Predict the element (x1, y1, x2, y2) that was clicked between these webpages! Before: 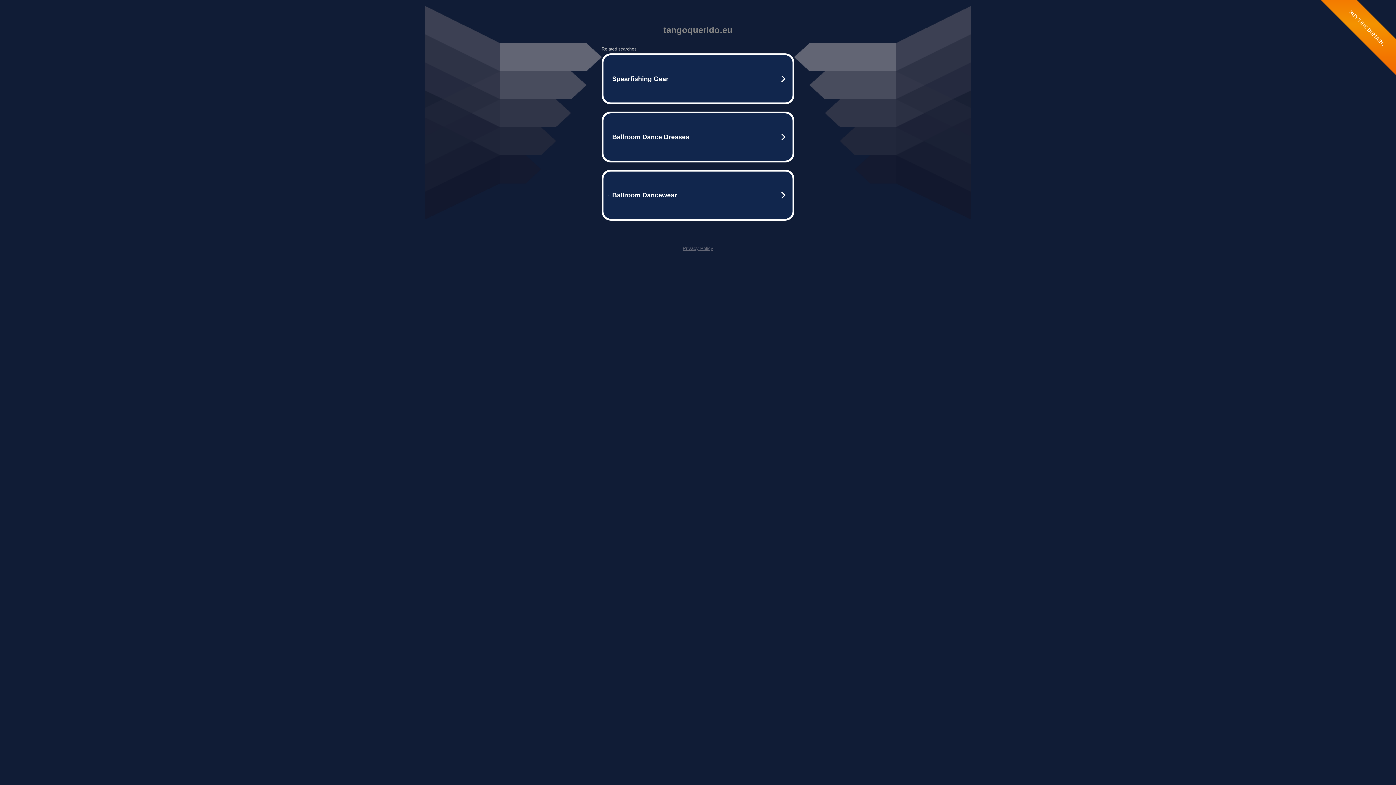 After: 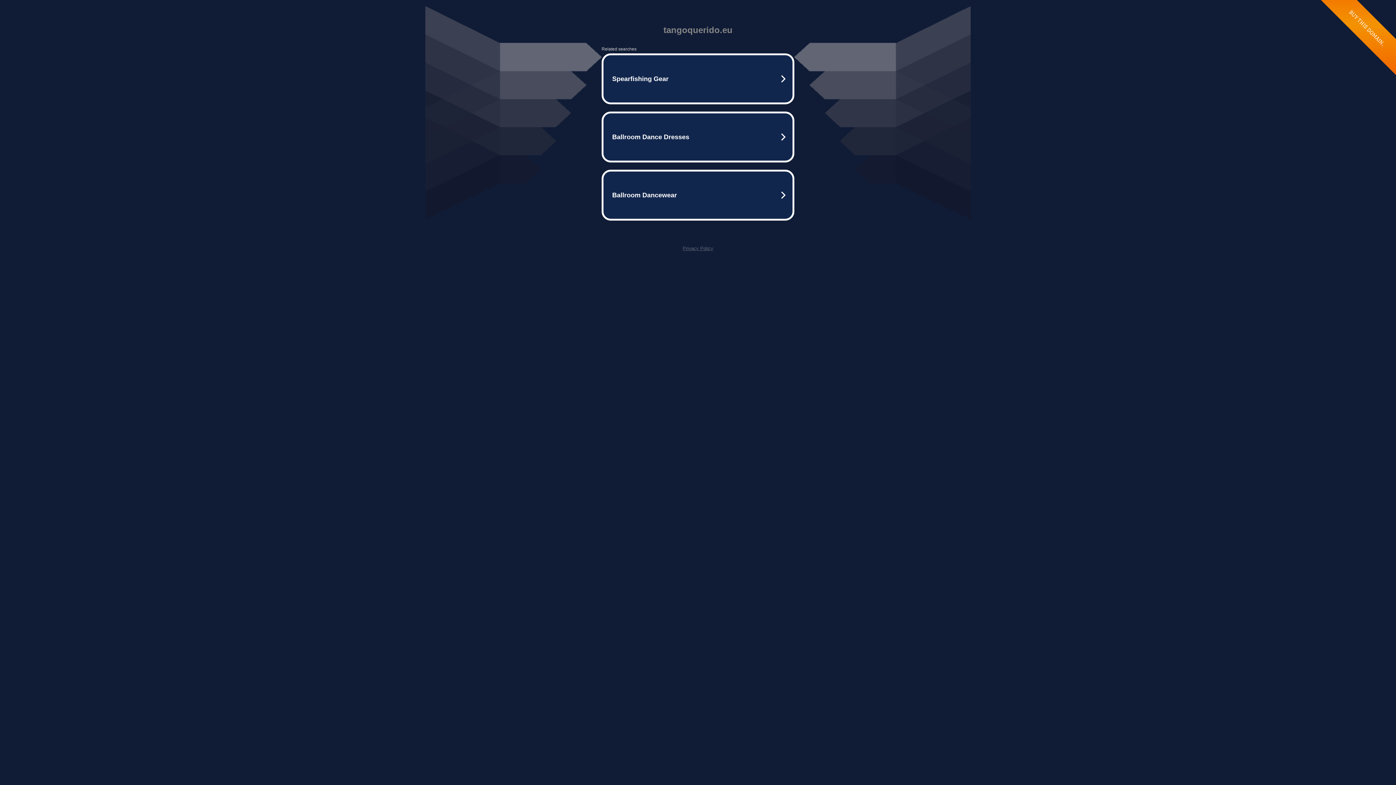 Action: label: Privacy Policy bbox: (682, 245, 713, 251)